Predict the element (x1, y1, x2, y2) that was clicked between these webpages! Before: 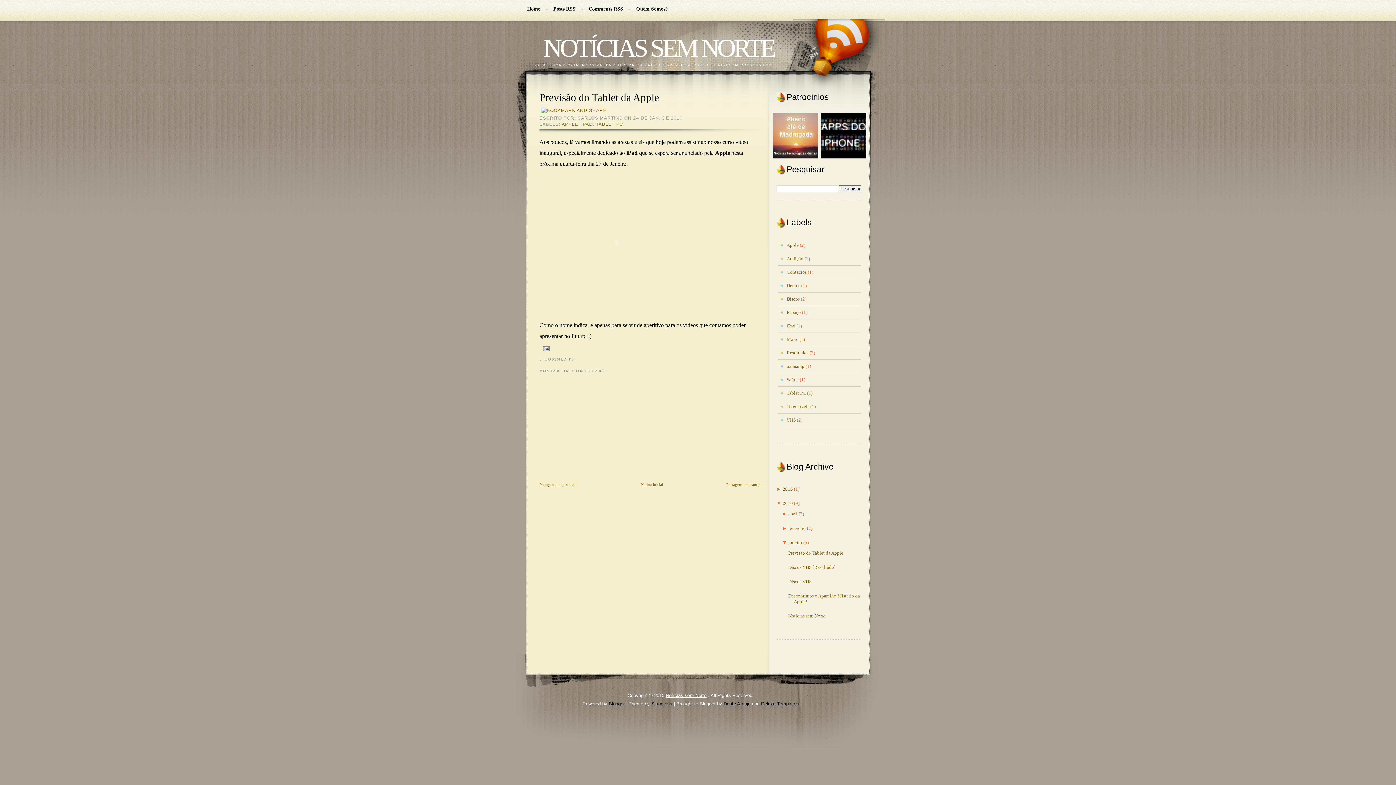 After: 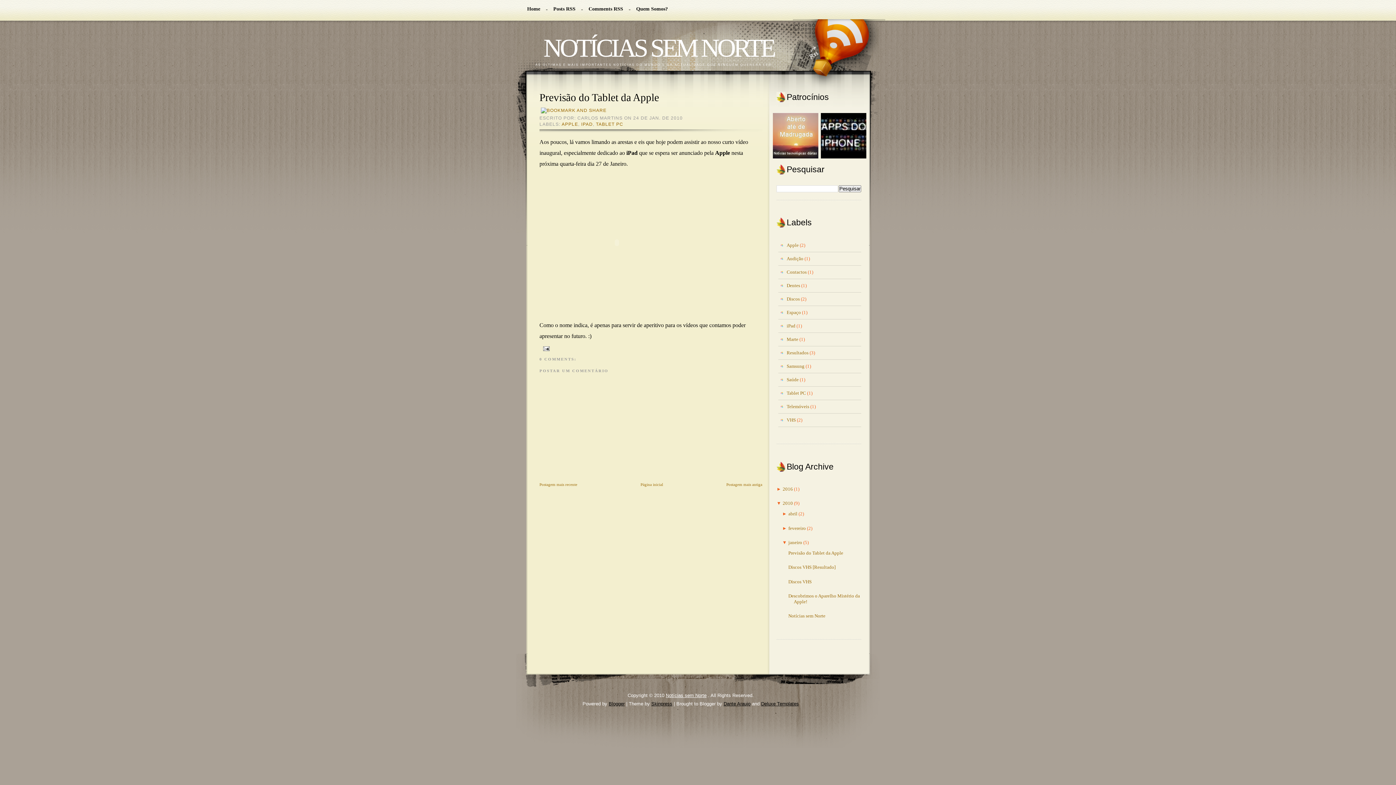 Action: bbox: (539, 91, 659, 103) label: Previsão do Tablet da Apple